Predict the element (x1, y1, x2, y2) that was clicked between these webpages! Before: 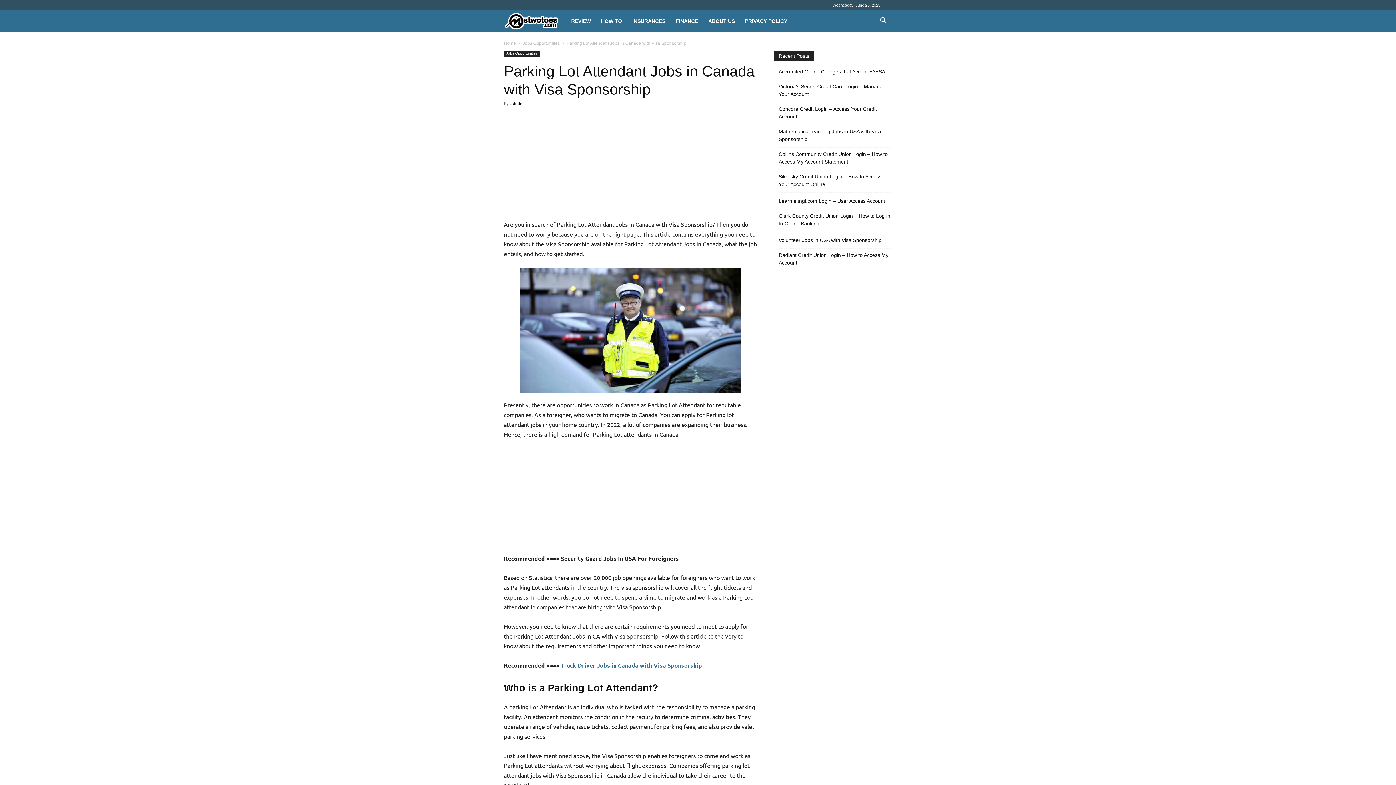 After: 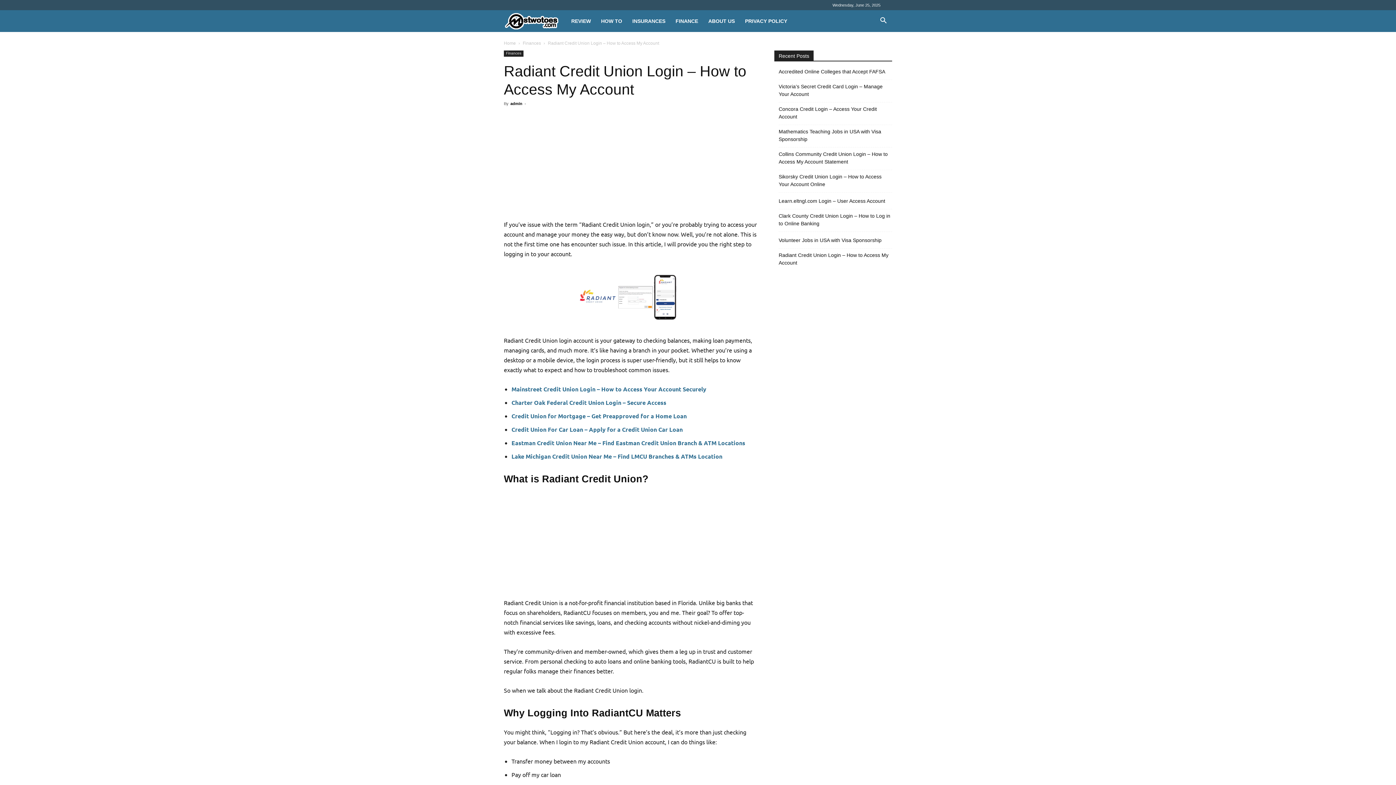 Action: bbox: (778, 251, 892, 266) label: Radiant Credit Union Login – How to Access My Account